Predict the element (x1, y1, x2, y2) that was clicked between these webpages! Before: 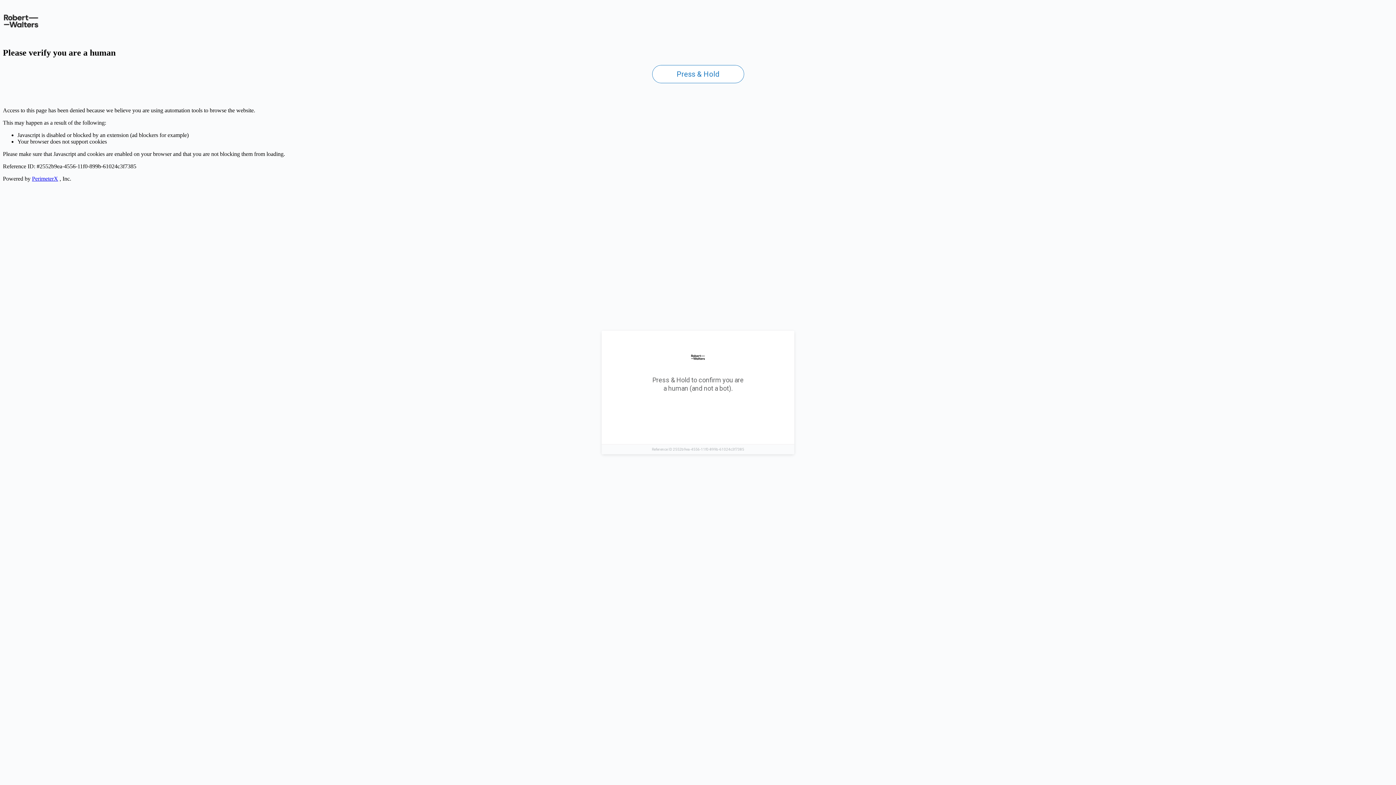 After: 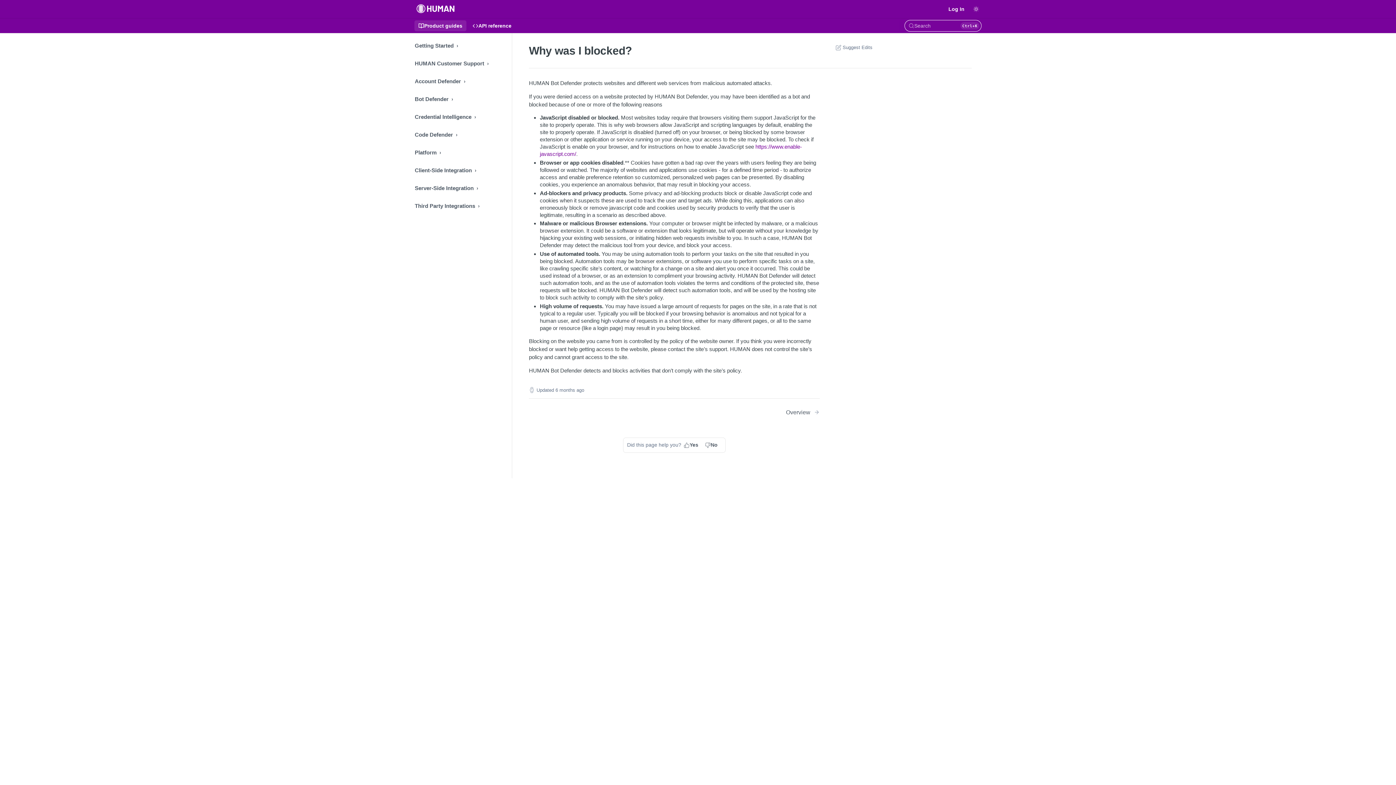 Action: label: PerimeterX bbox: (32, 175, 58, 181)